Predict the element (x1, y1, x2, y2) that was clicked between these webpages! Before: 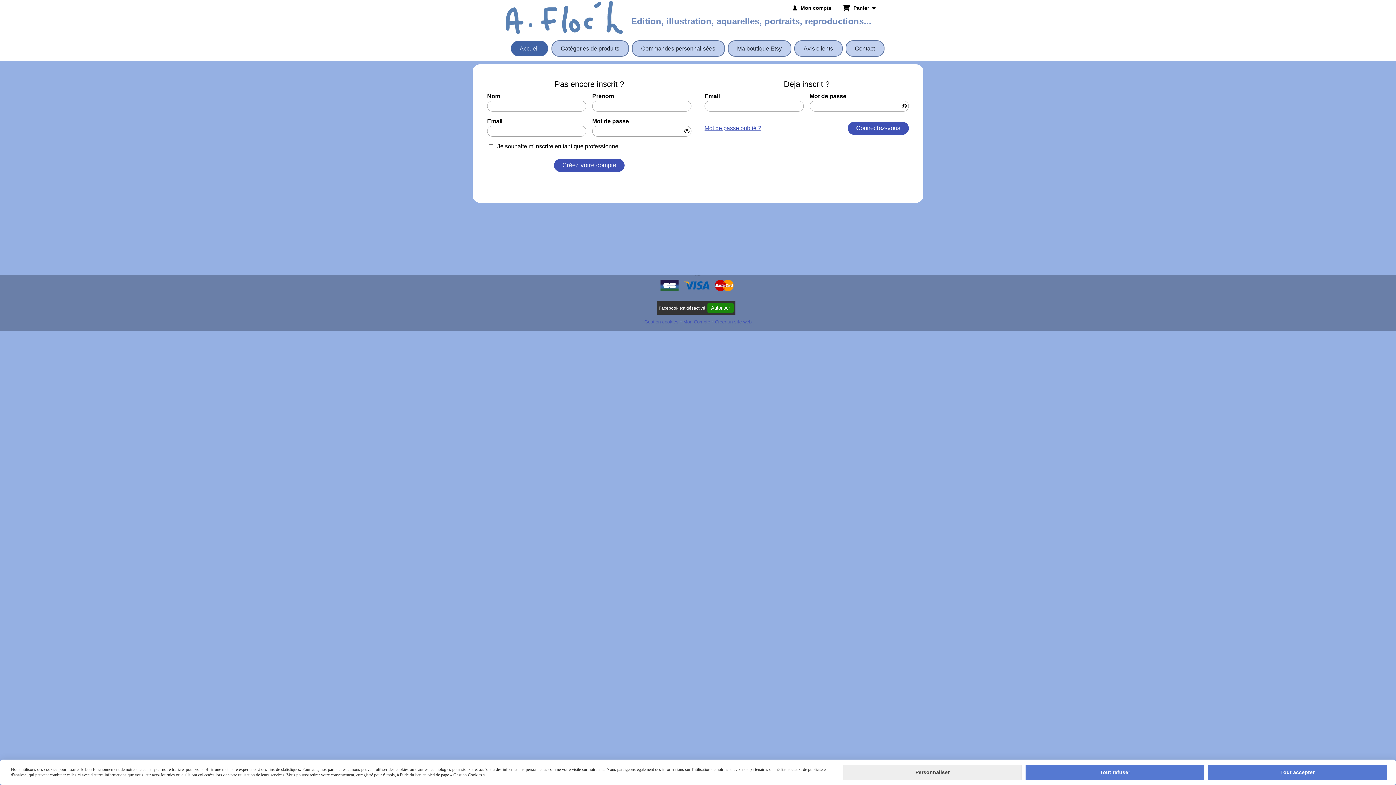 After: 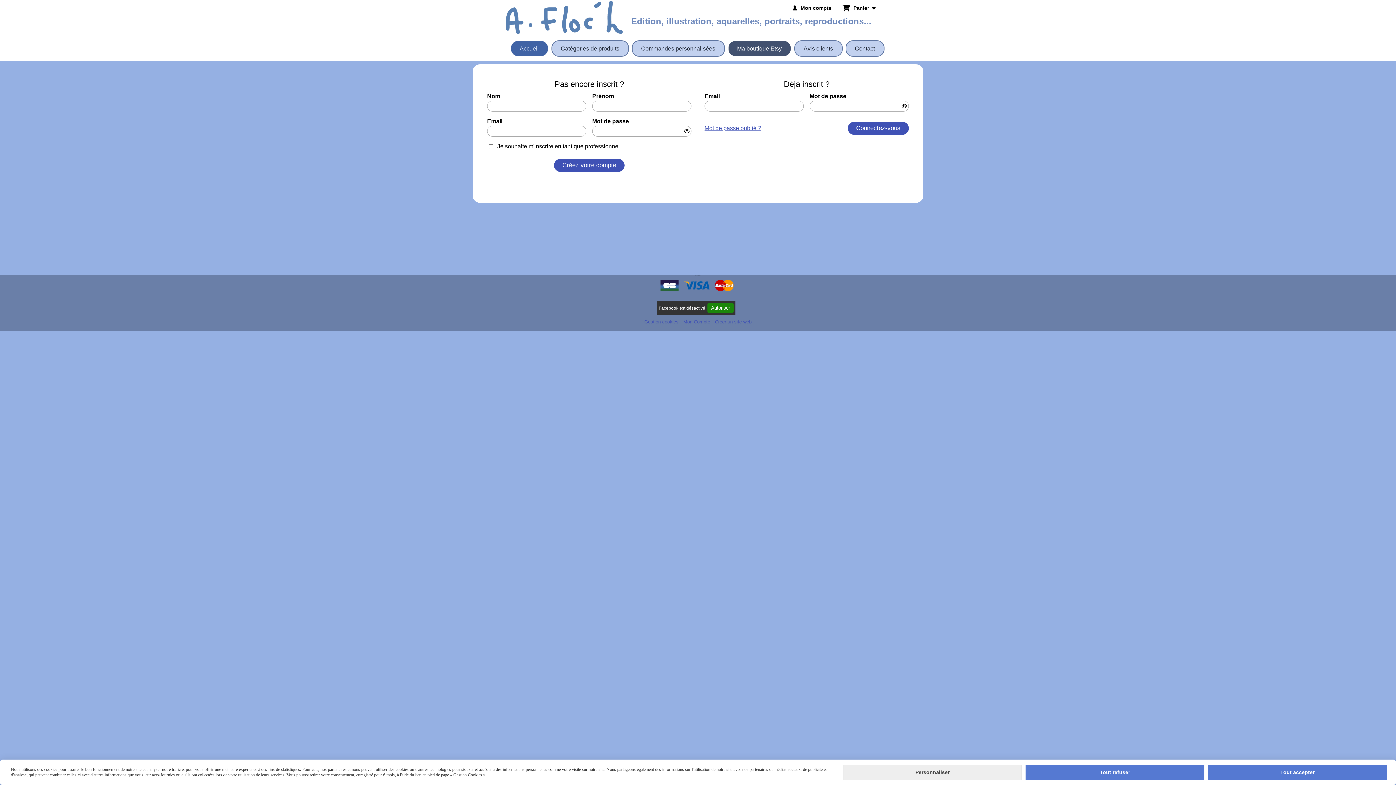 Action: bbox: (727, 40, 791, 56) label: Ma boutique Etsy